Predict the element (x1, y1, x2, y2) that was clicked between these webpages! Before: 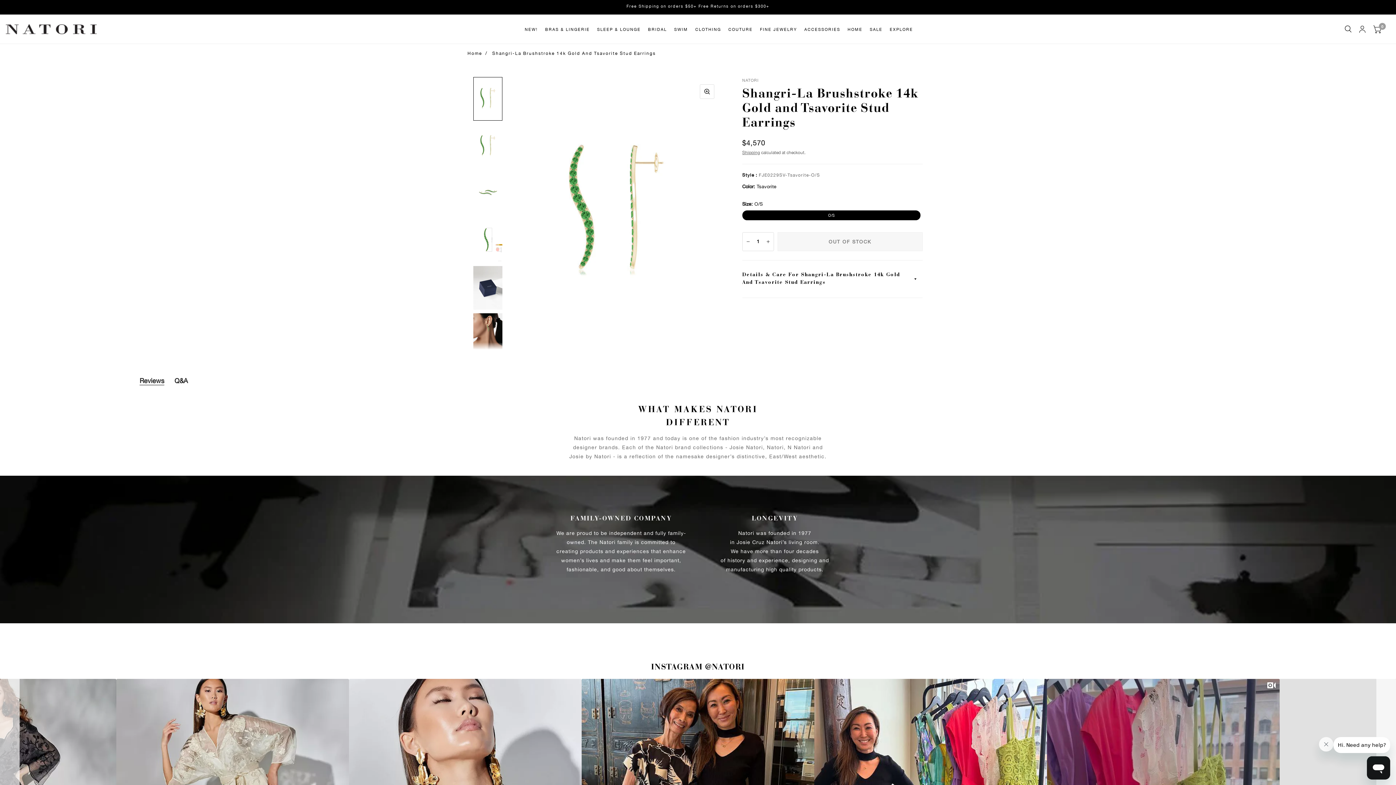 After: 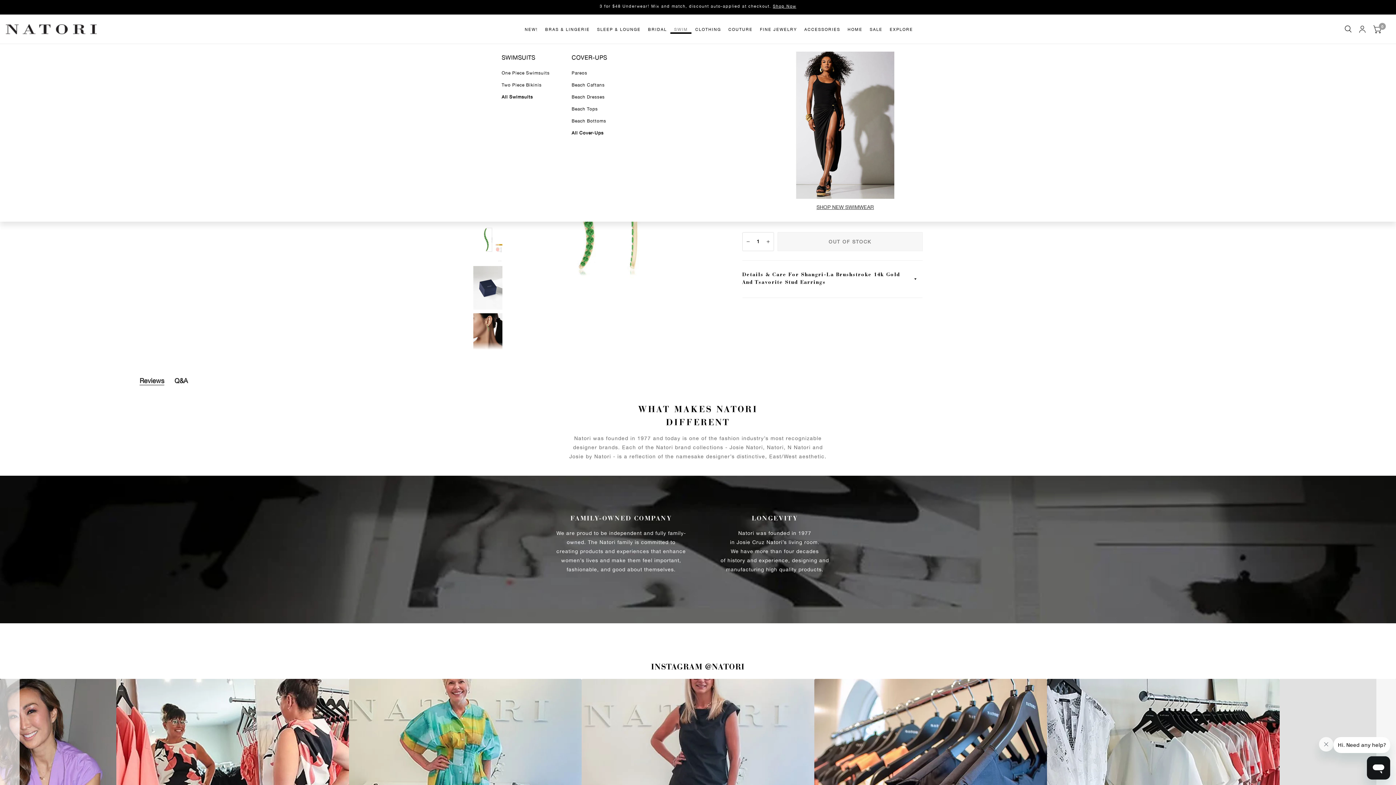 Action: label: SWIM bbox: (670, 26, 691, 33)